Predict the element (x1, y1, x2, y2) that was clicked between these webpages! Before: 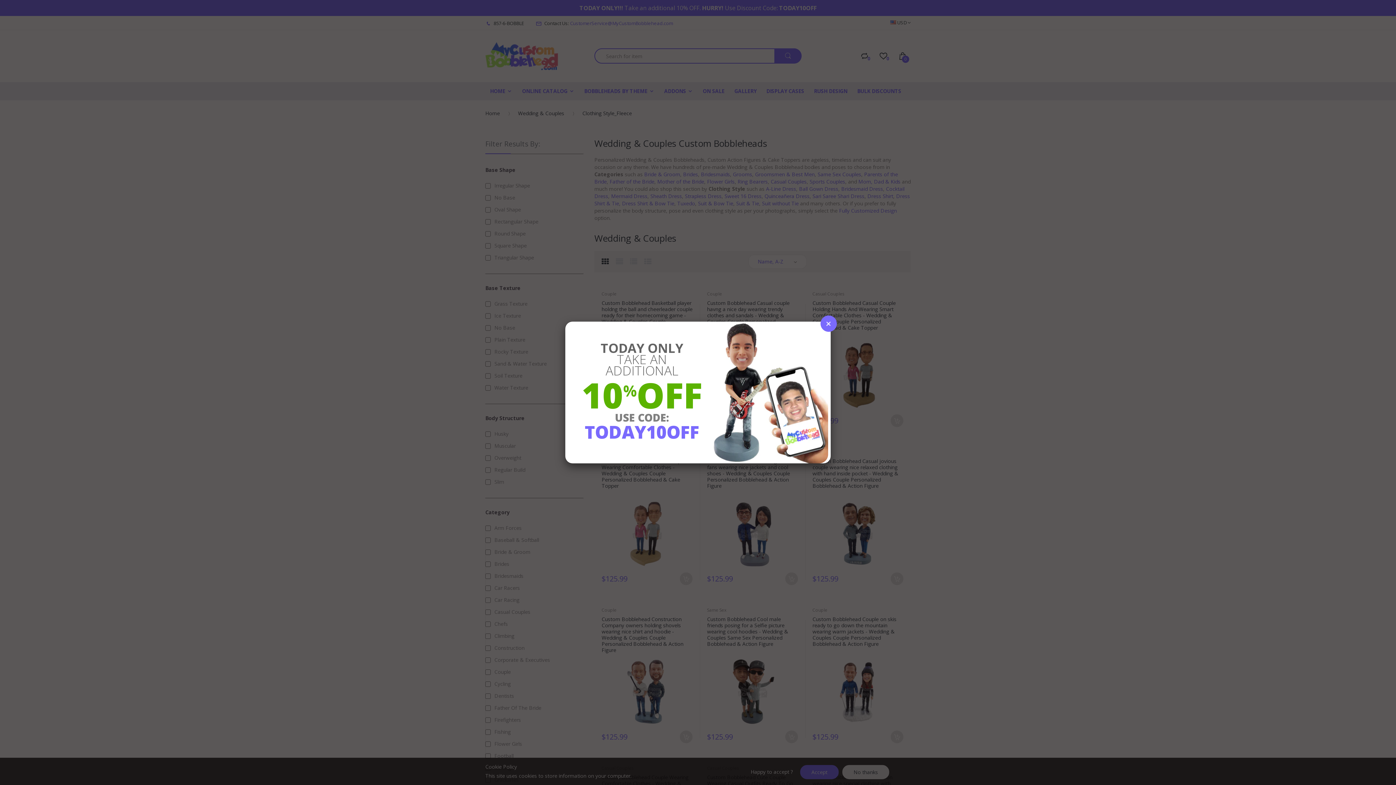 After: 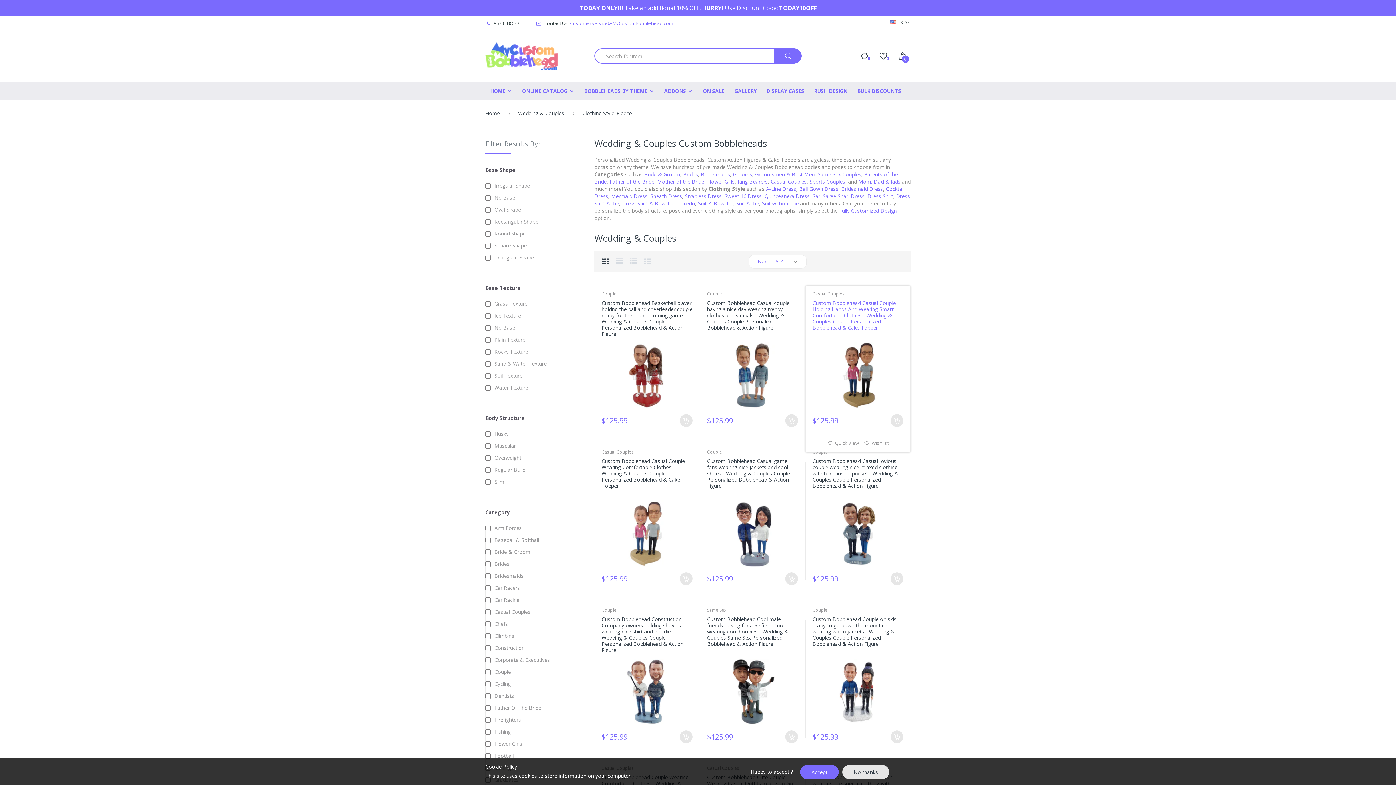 Action: bbox: (820, 315, 837, 332)